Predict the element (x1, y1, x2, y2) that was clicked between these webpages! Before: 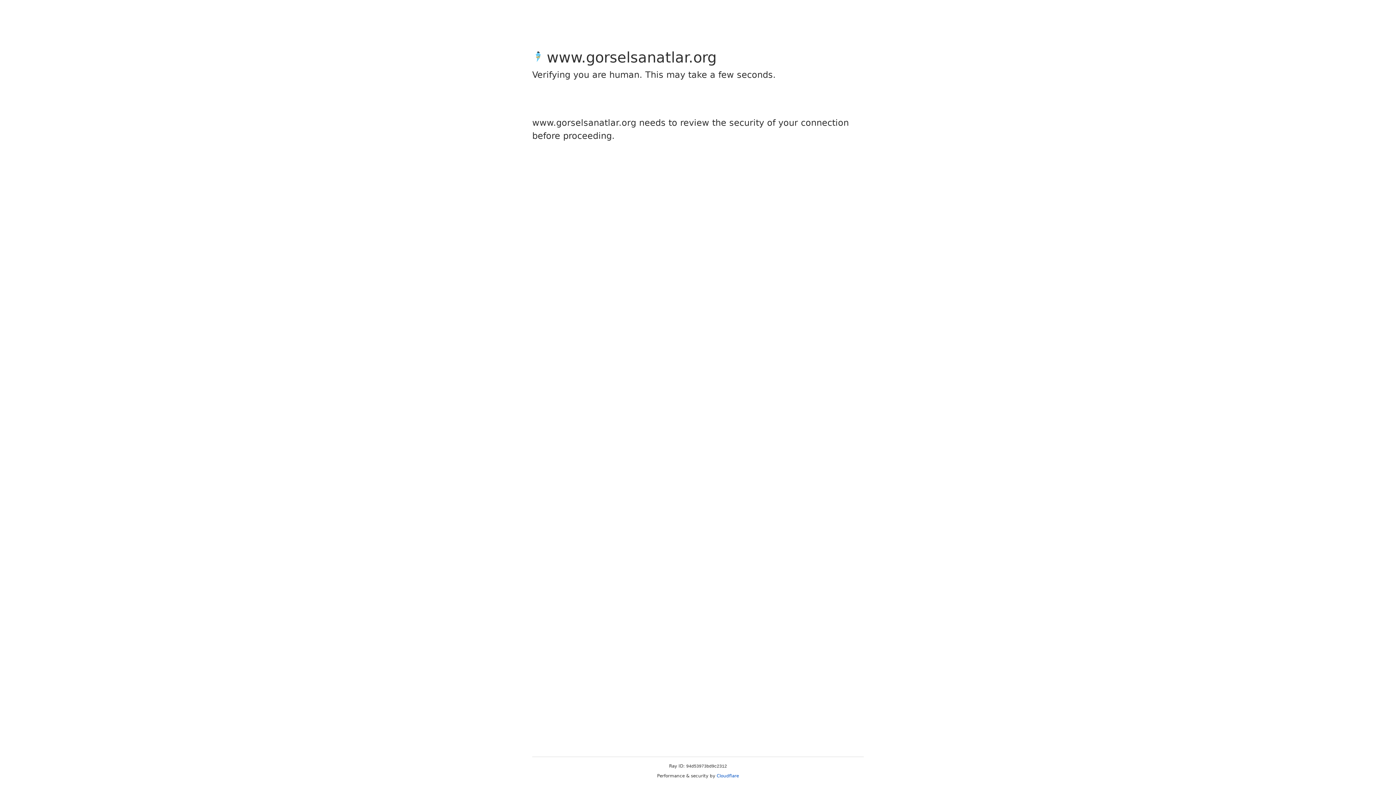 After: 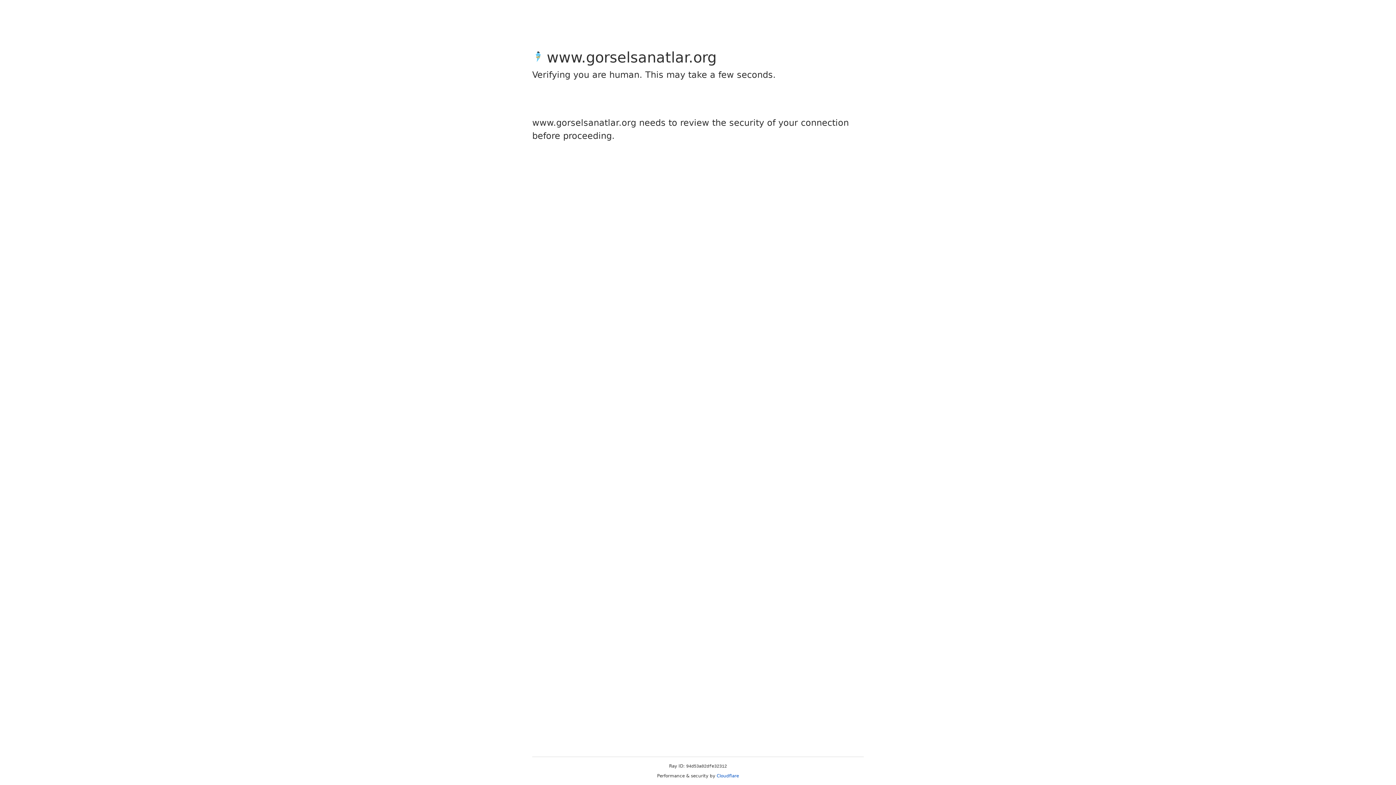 Action: bbox: (716, 773, 739, 778) label: Cloudflare